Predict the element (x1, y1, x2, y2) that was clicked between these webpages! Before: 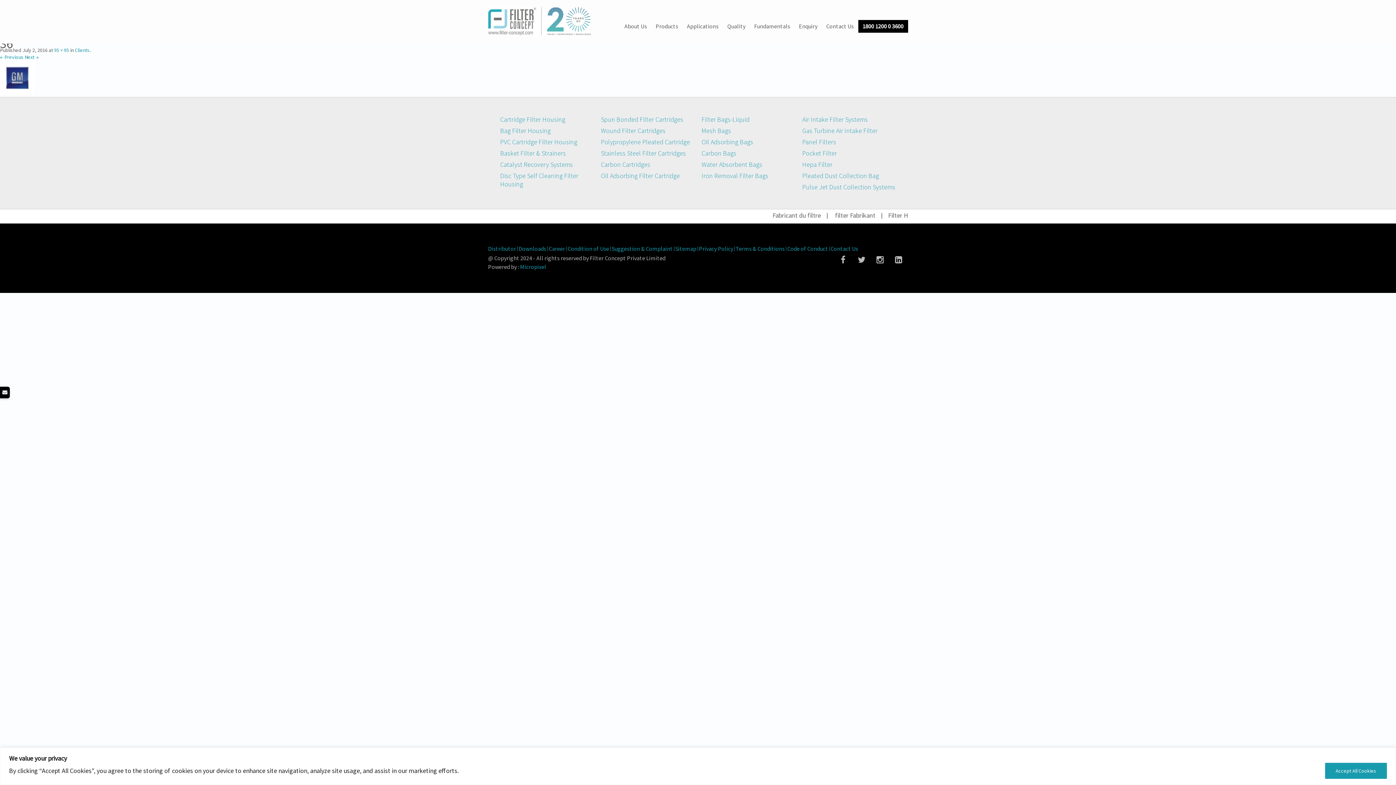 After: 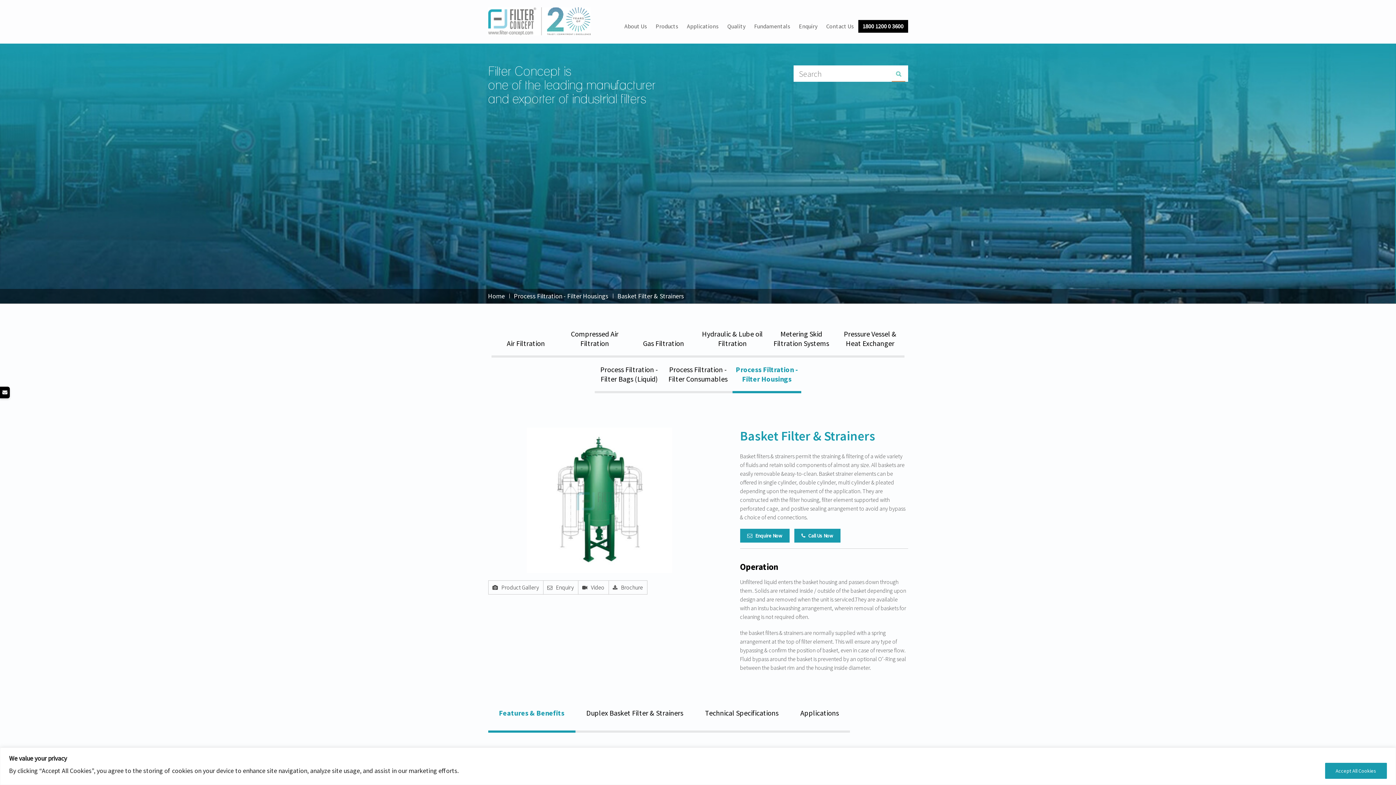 Action: bbox: (500, 149, 566, 157) label: Basket Filter & Strainers